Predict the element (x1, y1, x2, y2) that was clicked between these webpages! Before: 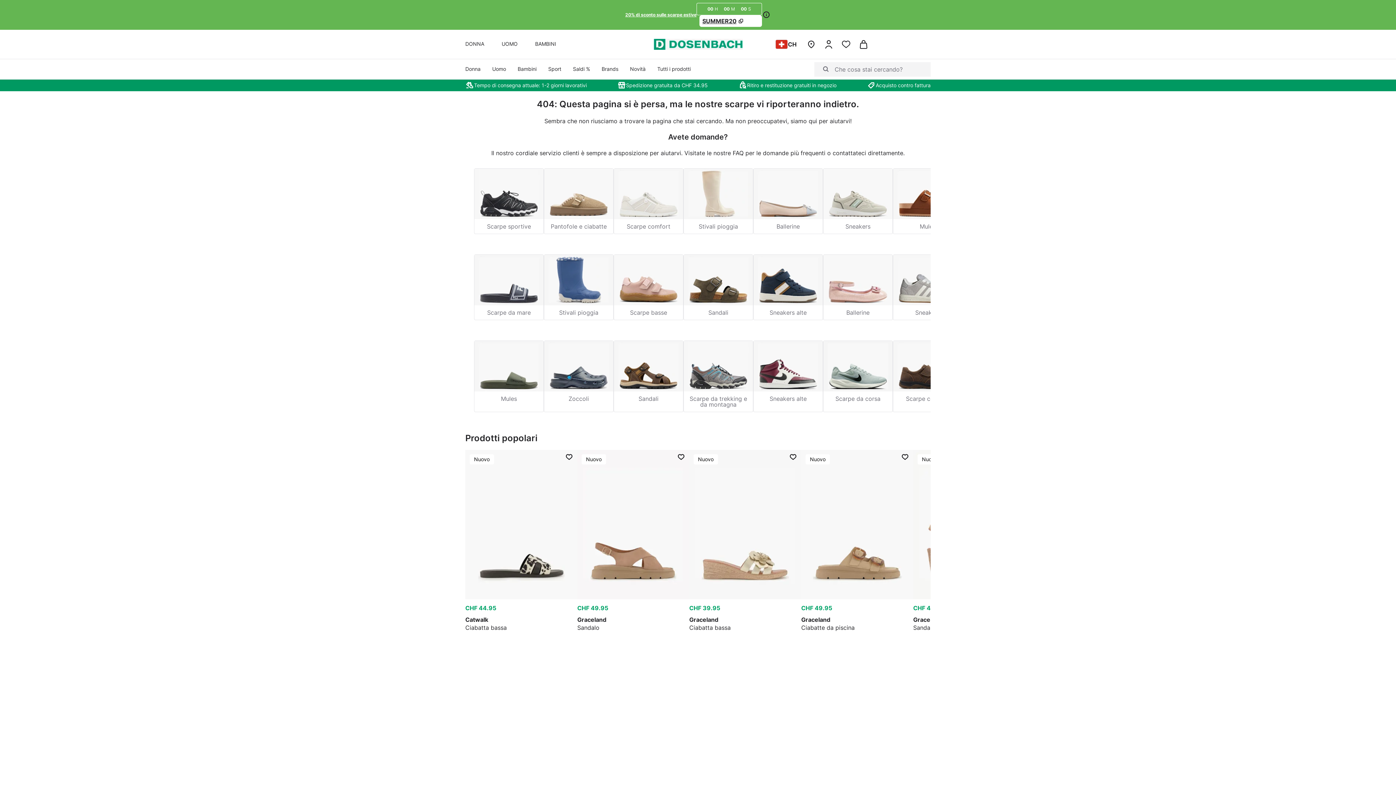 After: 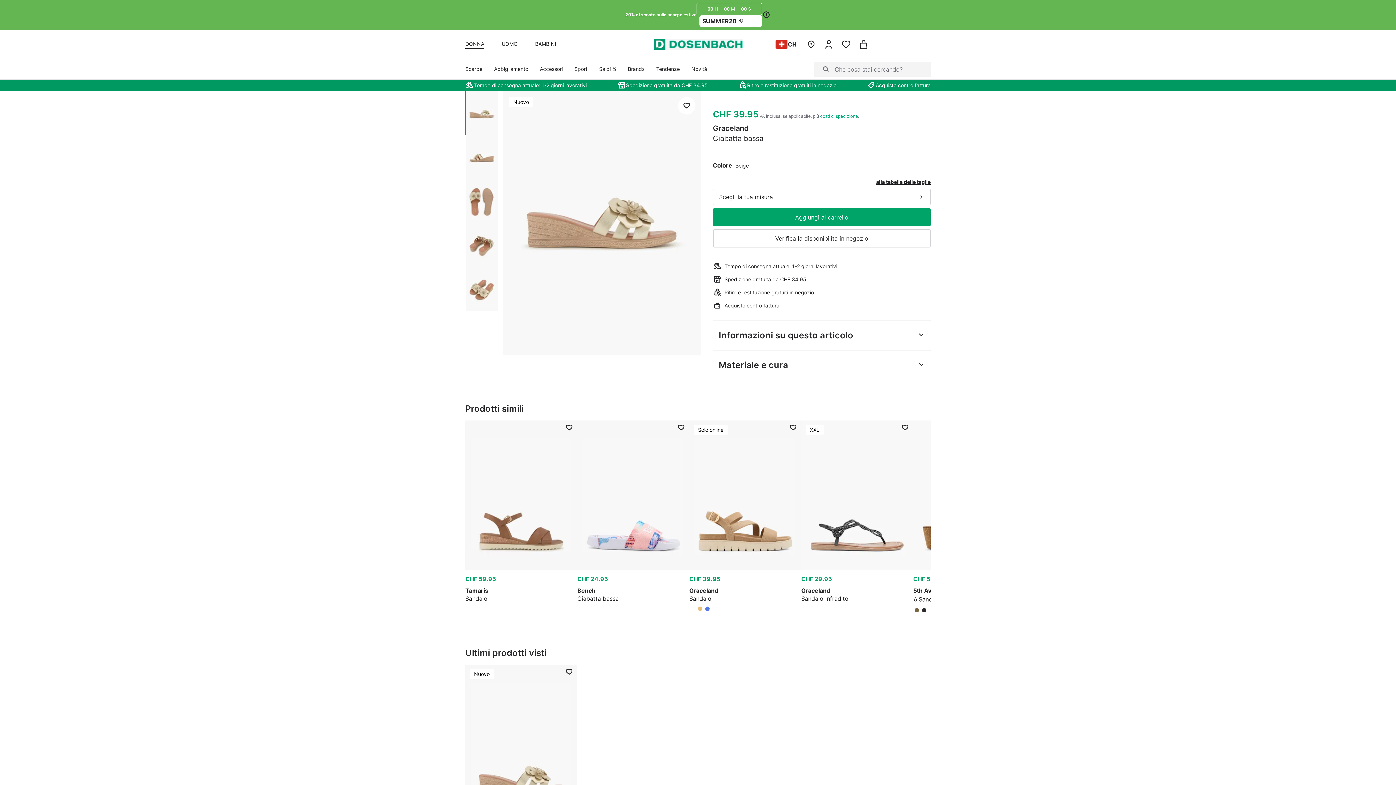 Action: label: Graceland Ciabatta bassa Beige bbox: (689, 450, 801, 653)